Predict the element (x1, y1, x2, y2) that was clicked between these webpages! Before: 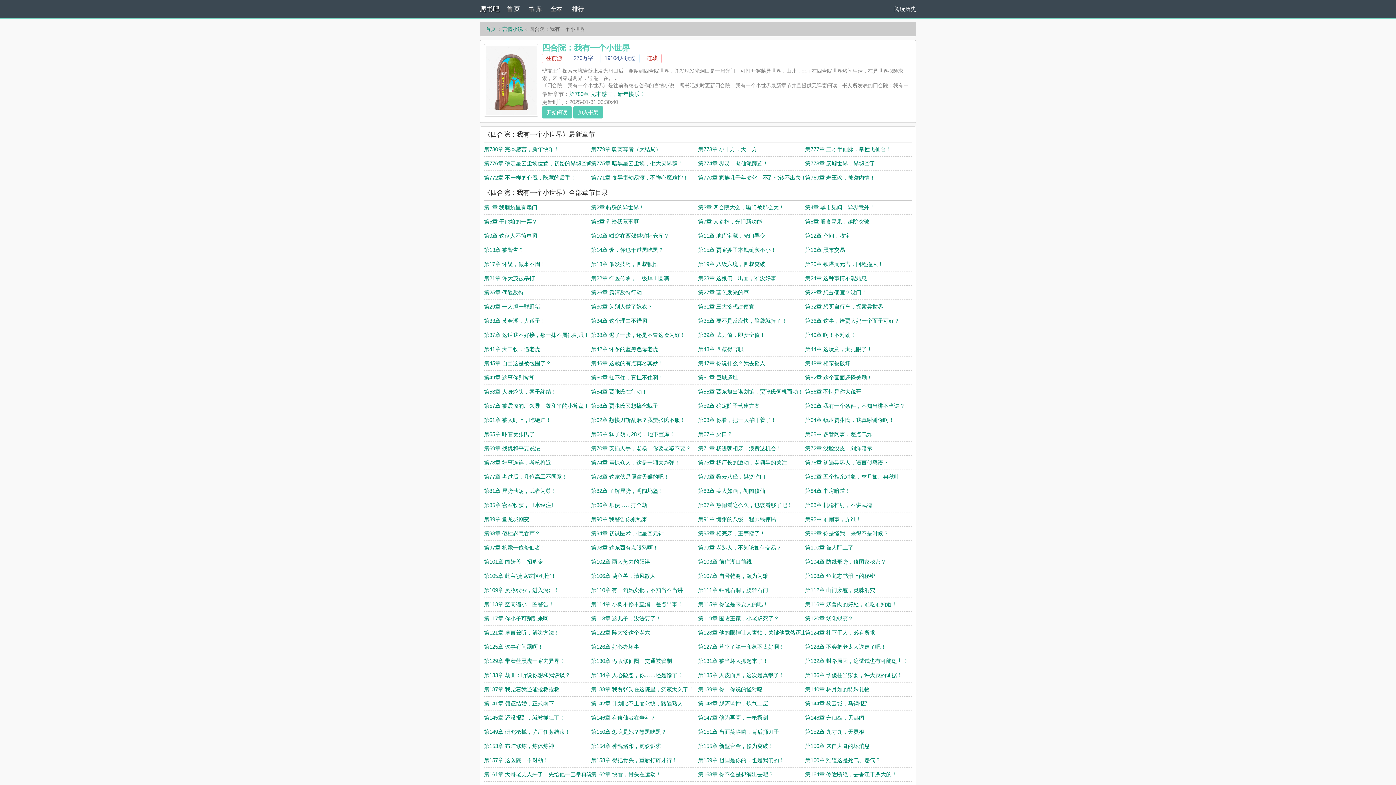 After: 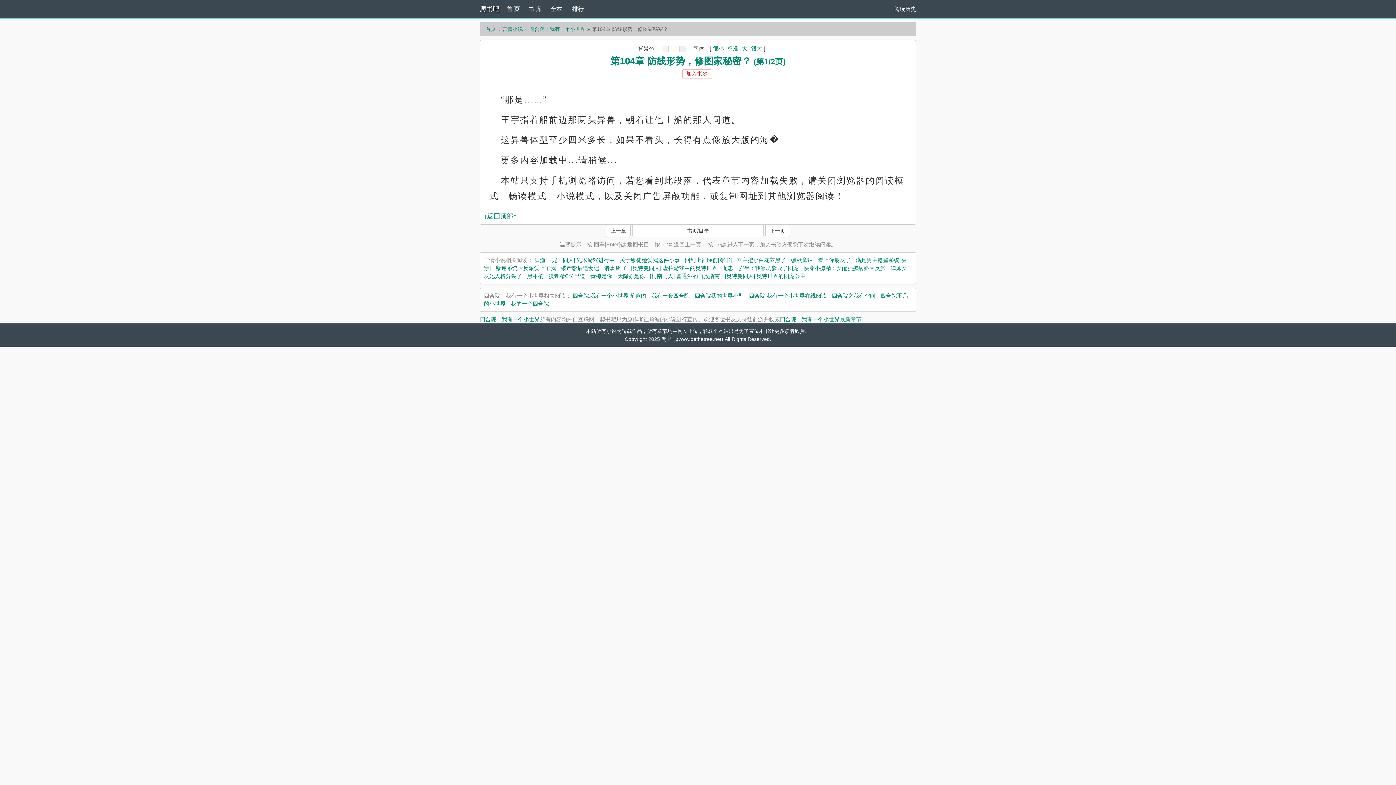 Action: bbox: (805, 558, 886, 565) label: 第104章 防线形势，修图家秘密？